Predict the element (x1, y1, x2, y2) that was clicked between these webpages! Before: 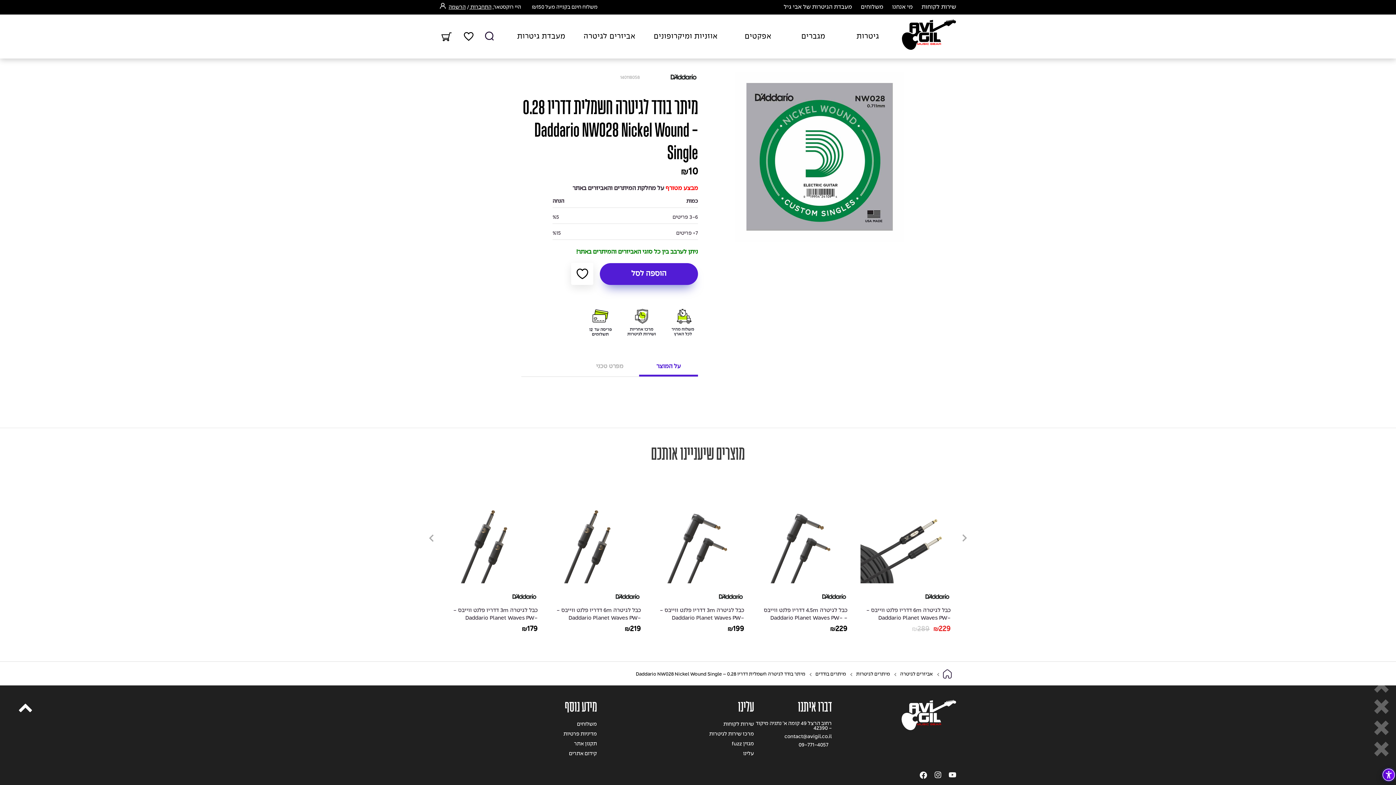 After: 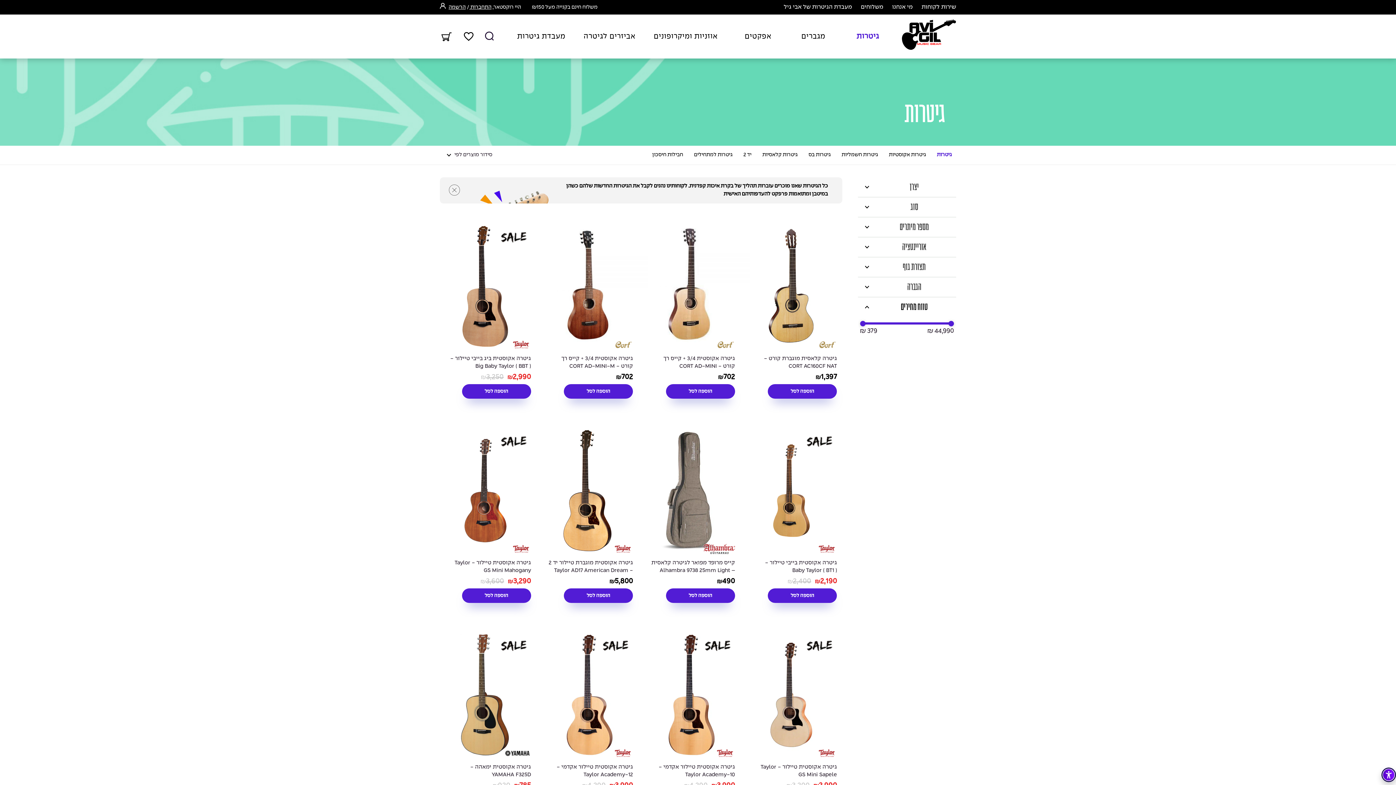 Action: bbox: (835, 27, 883, 46) label: גיטרות